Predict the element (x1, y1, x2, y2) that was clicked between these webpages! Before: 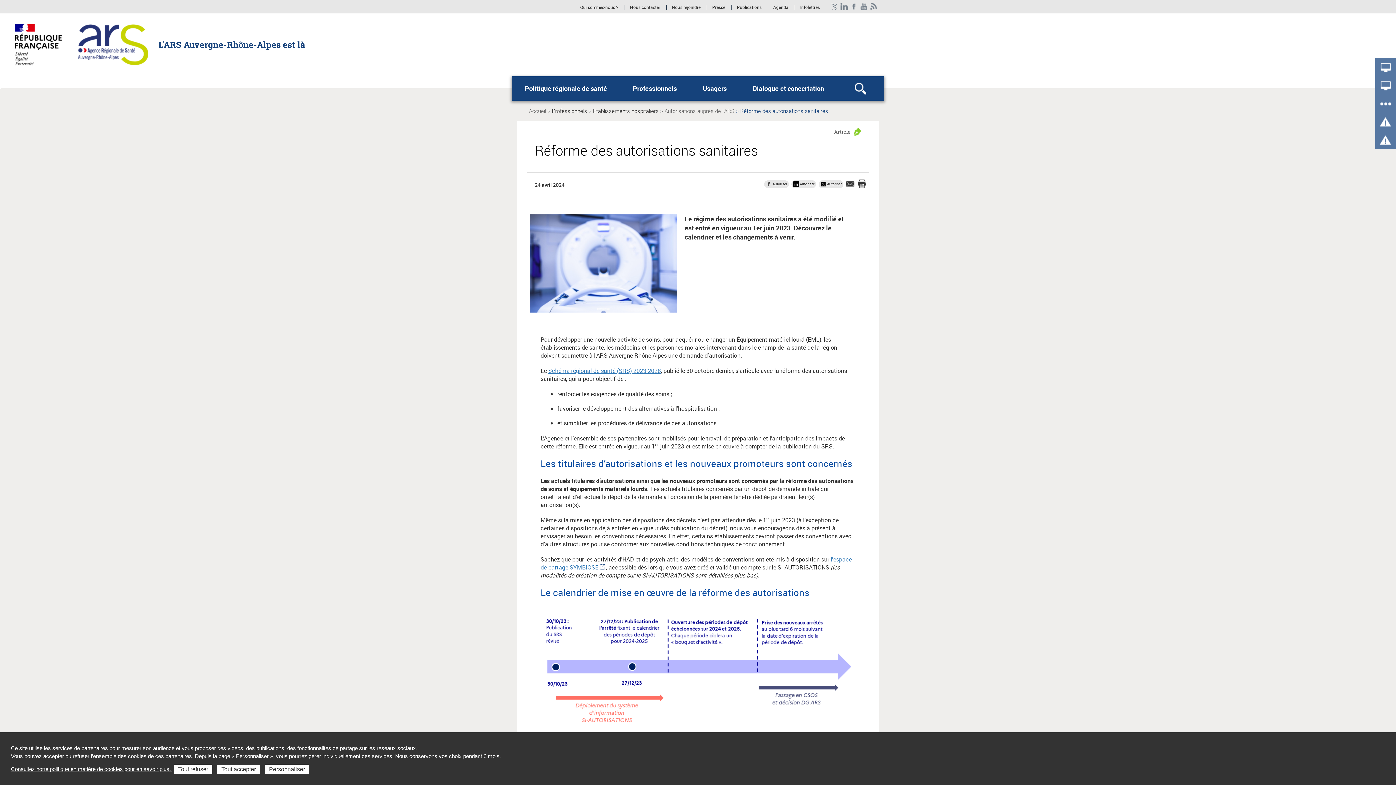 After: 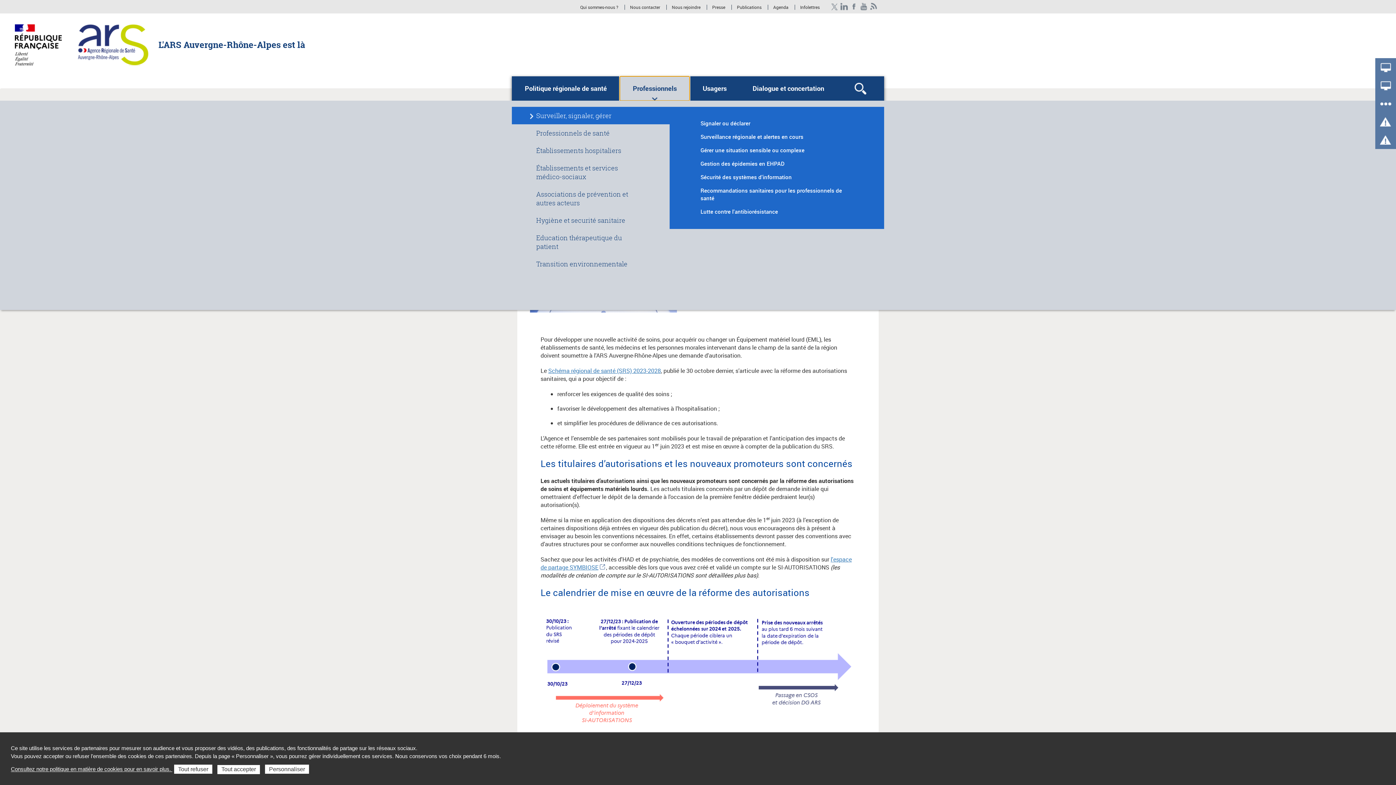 Action: label: Professionnels bbox: (620, 76, 689, 100)